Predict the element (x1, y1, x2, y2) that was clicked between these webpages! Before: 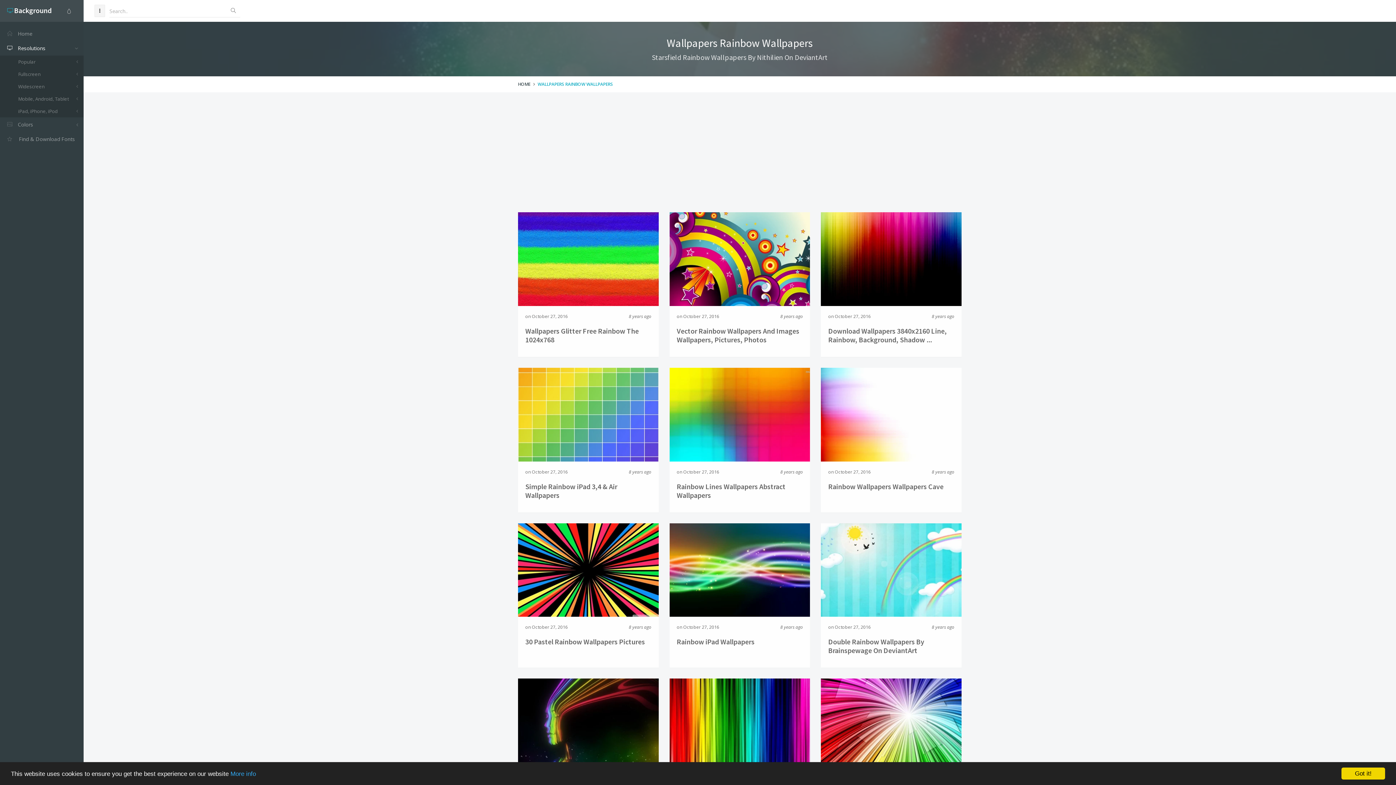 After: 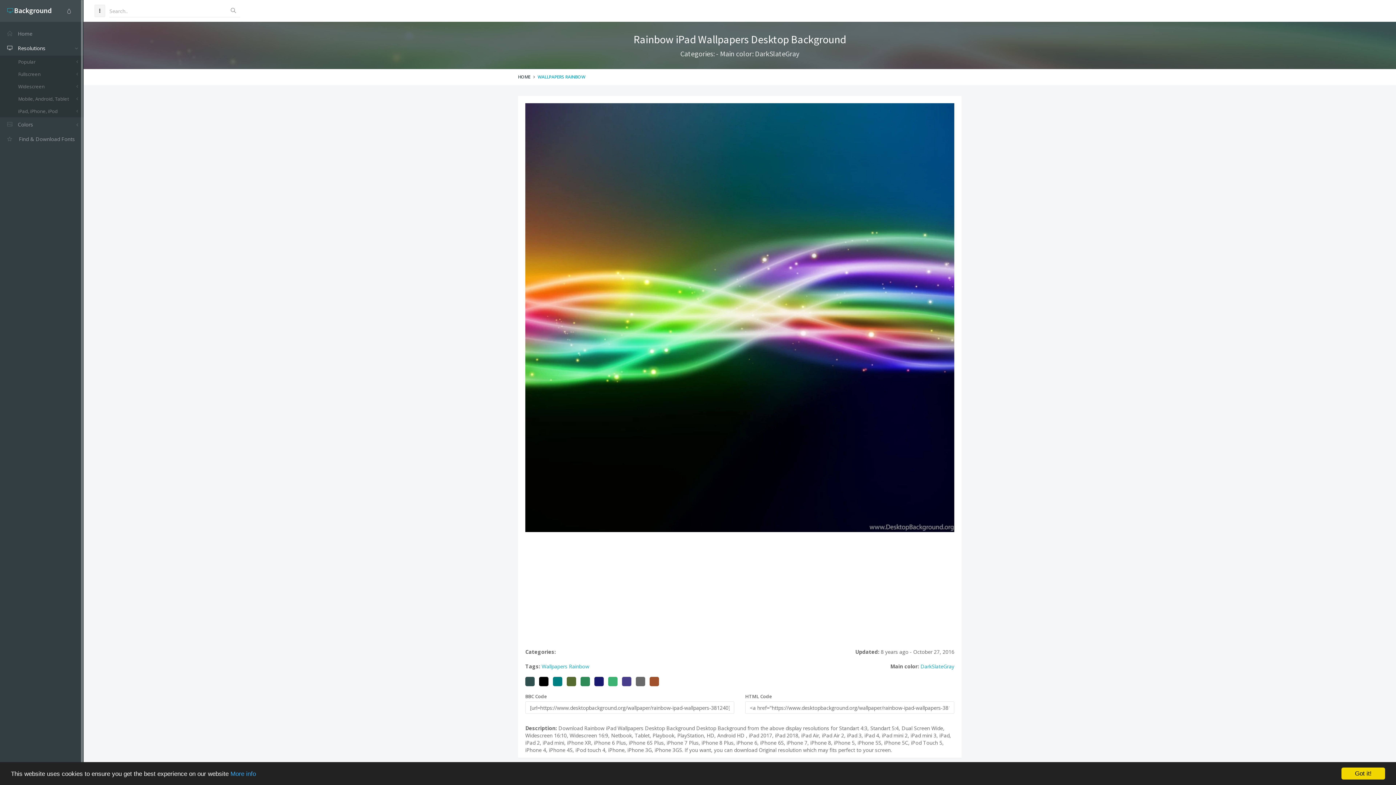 Action: label: 8 years ago
on October 27, 2016
Rainbow iPad Wallpapers bbox: (669, 523, 810, 668)